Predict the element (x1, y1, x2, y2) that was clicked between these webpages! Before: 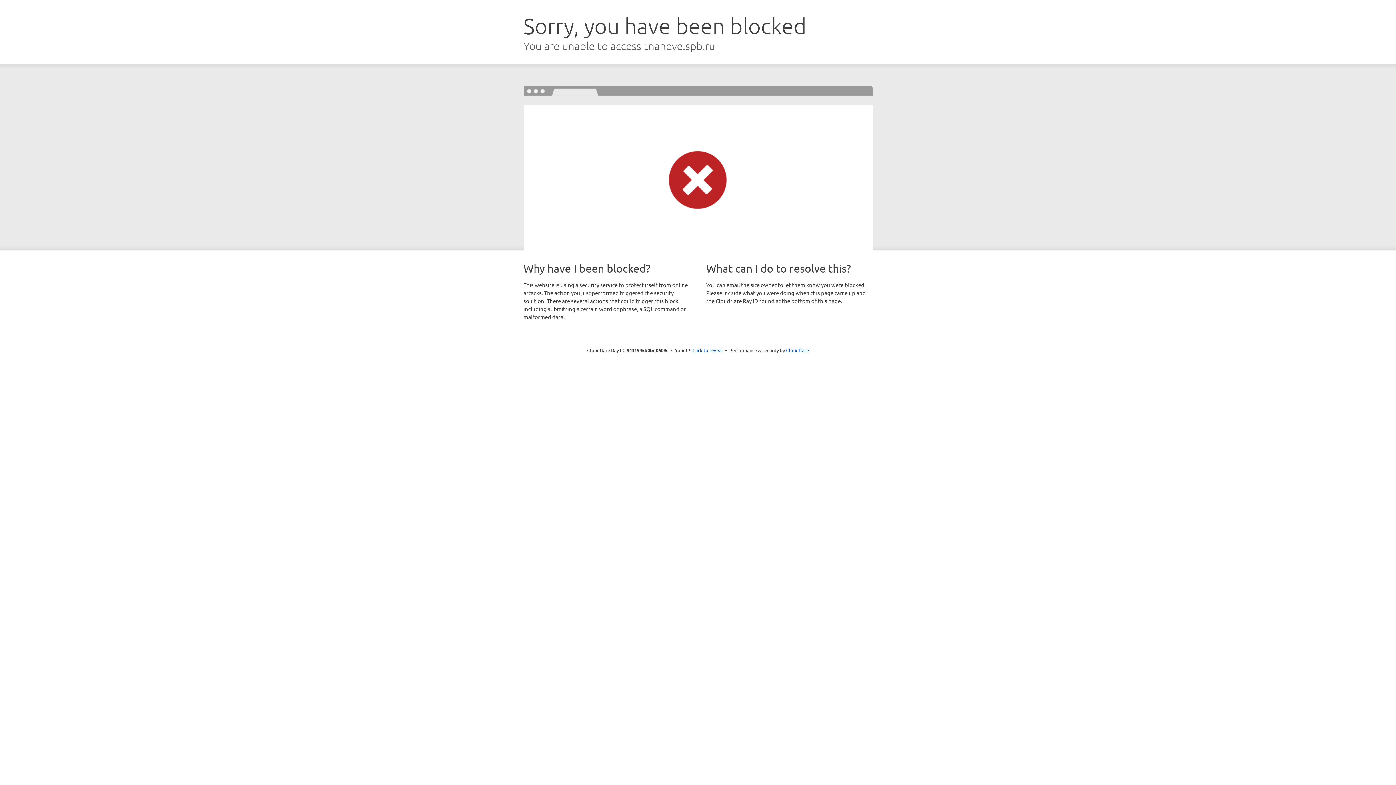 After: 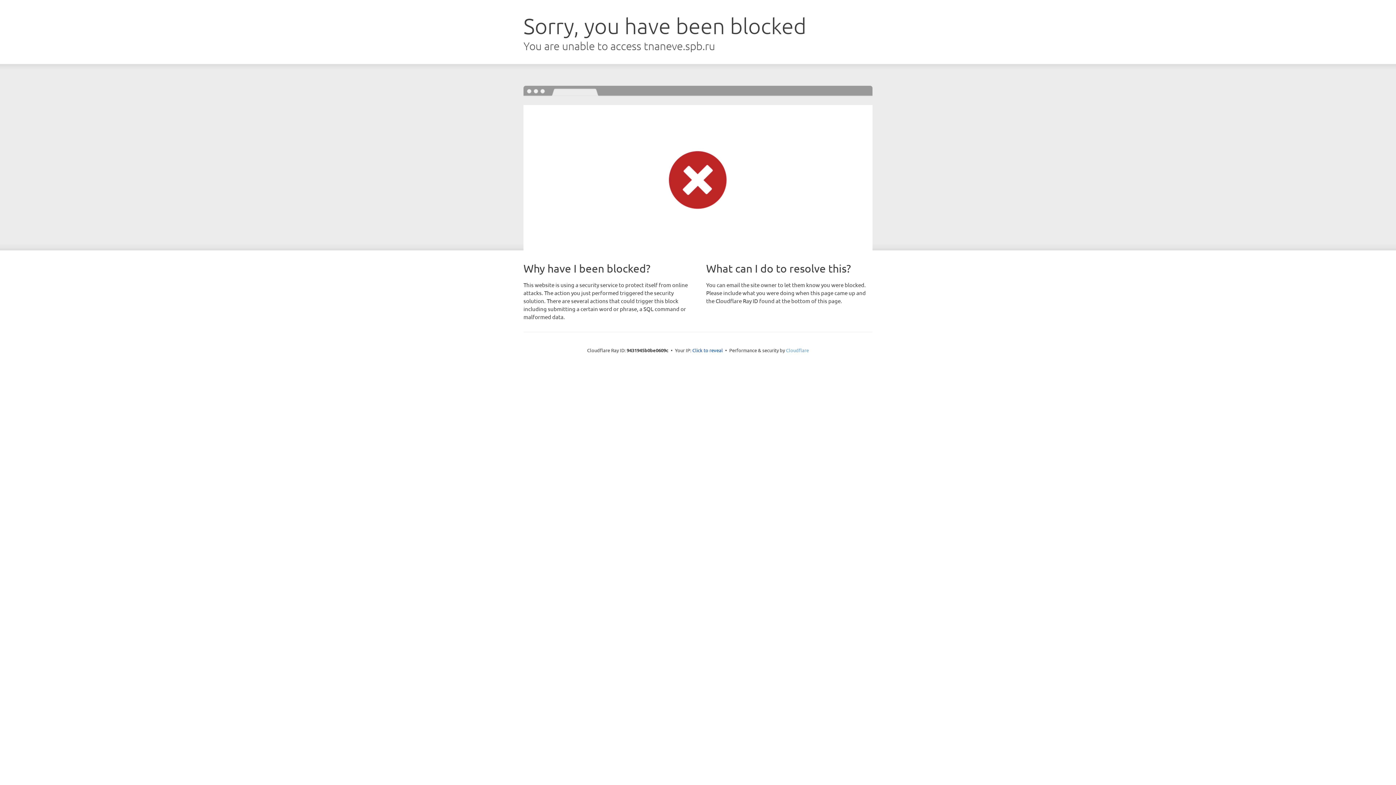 Action: label: Cloudflare bbox: (786, 347, 809, 353)